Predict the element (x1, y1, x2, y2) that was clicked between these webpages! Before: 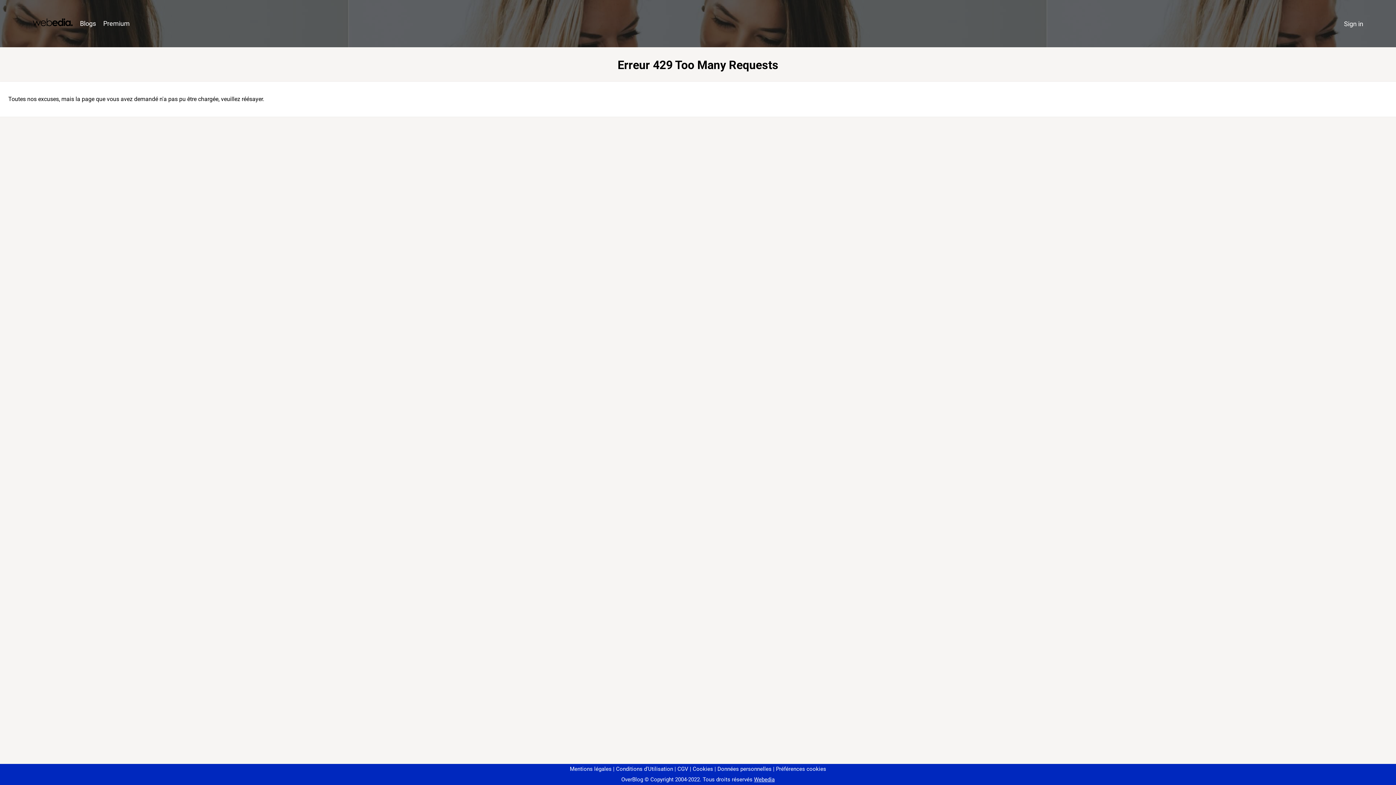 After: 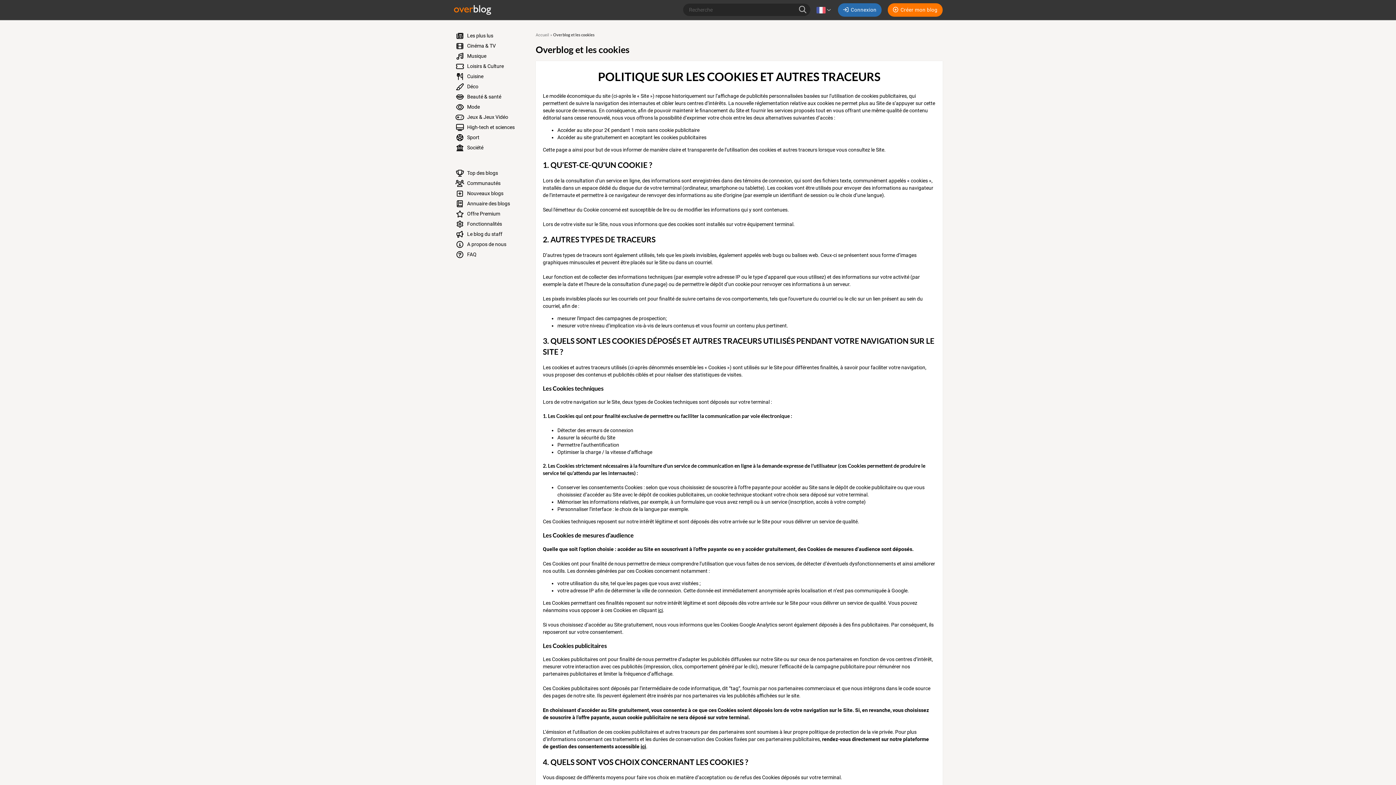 Action: label: Cookies bbox: (690, 766, 713, 772)